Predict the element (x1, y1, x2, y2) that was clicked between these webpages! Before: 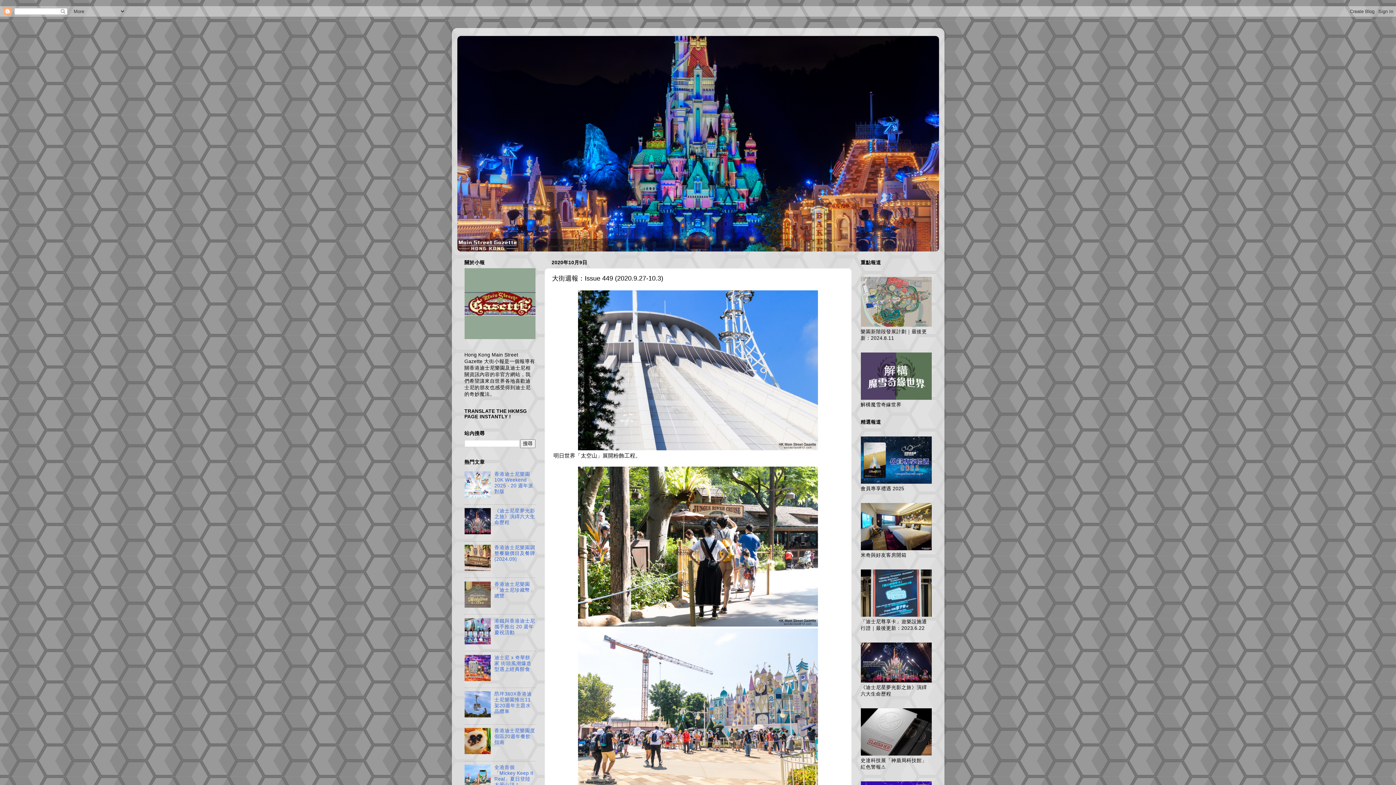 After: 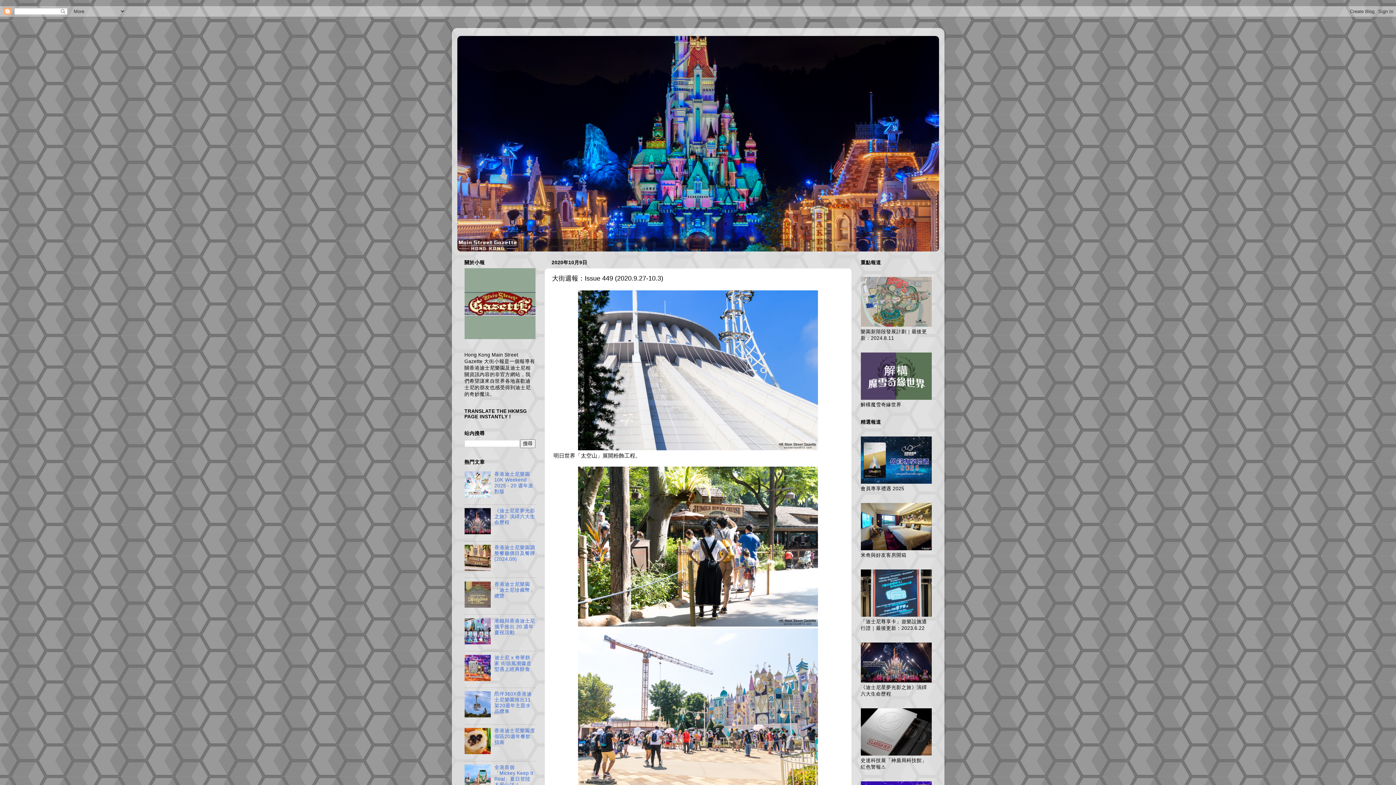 Action: bbox: (464, 750, 492, 755)